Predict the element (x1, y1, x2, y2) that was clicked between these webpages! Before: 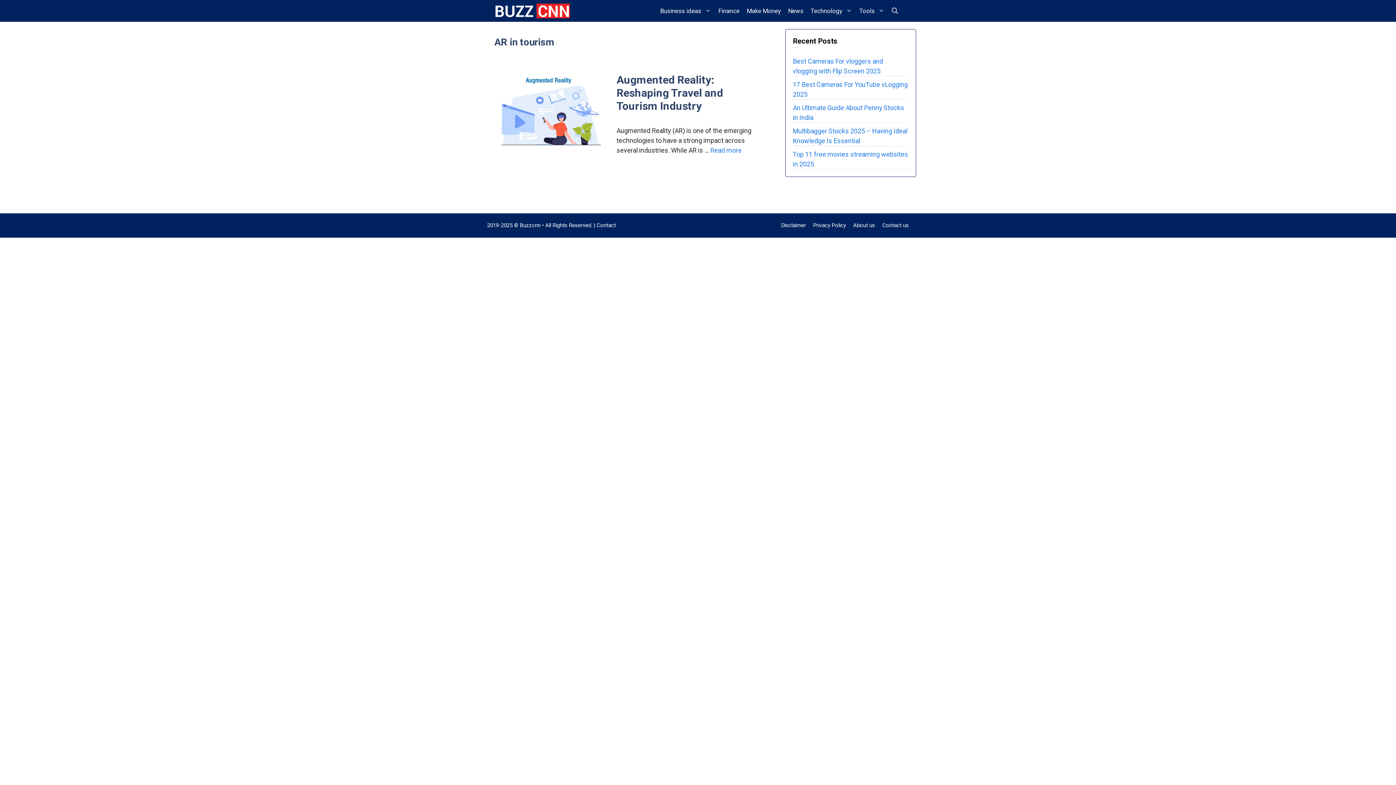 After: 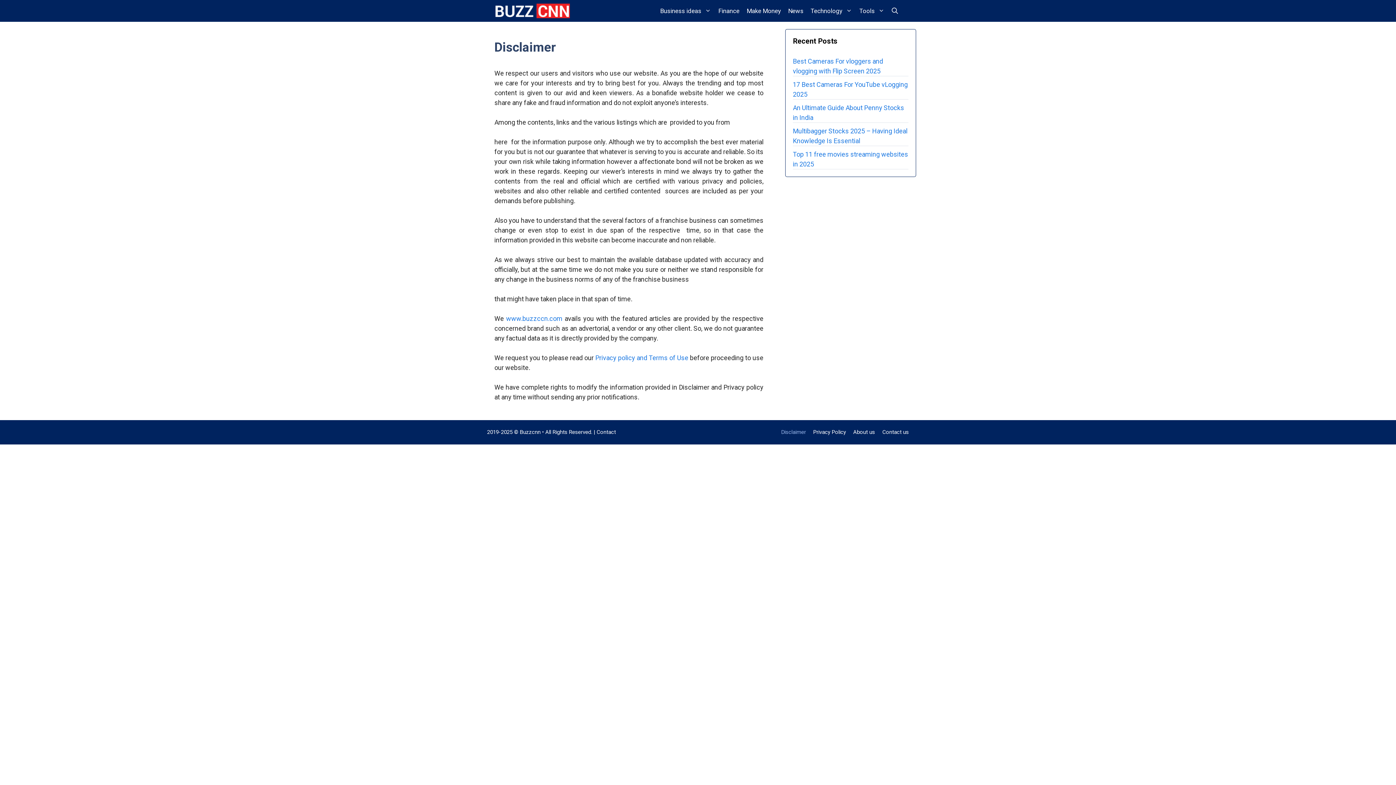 Action: bbox: (781, 222, 806, 228) label: Disclaimer